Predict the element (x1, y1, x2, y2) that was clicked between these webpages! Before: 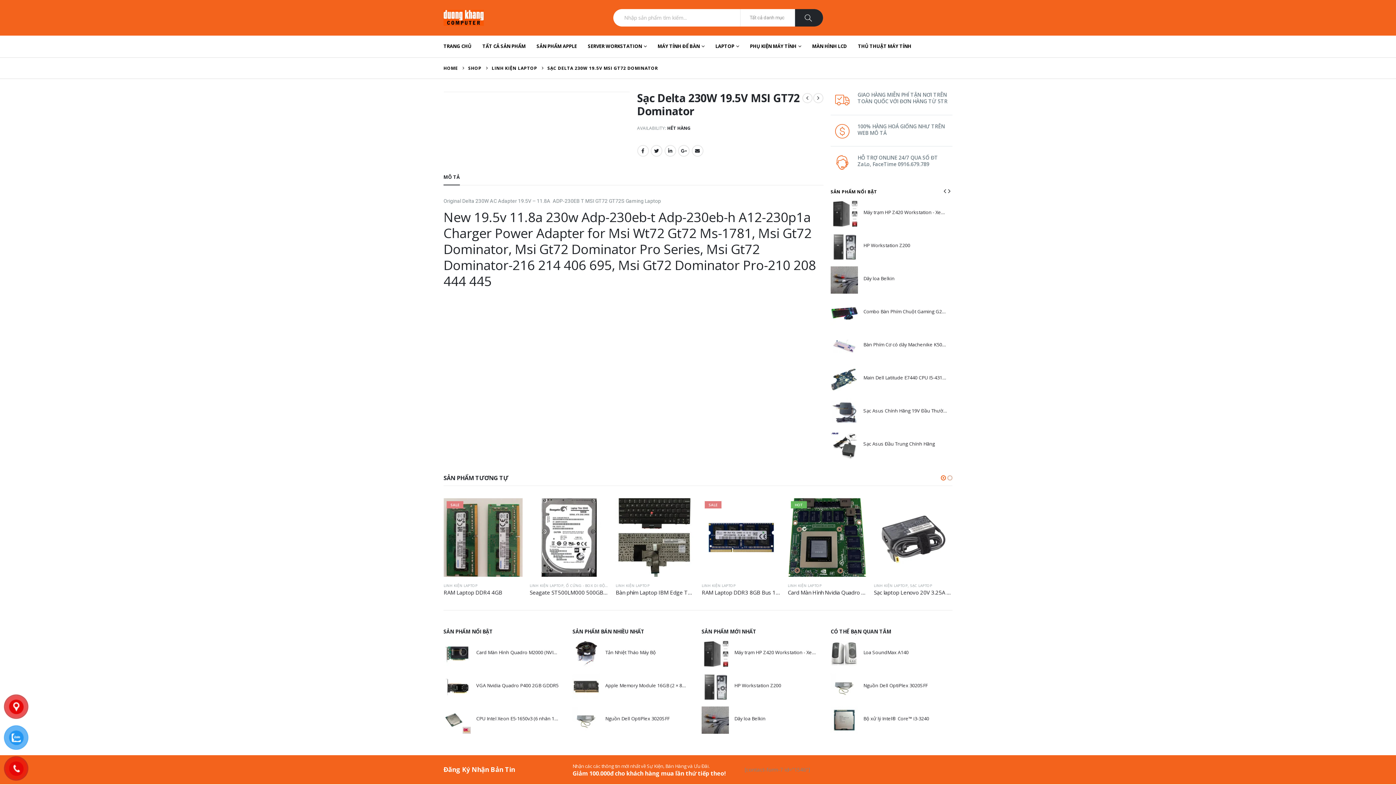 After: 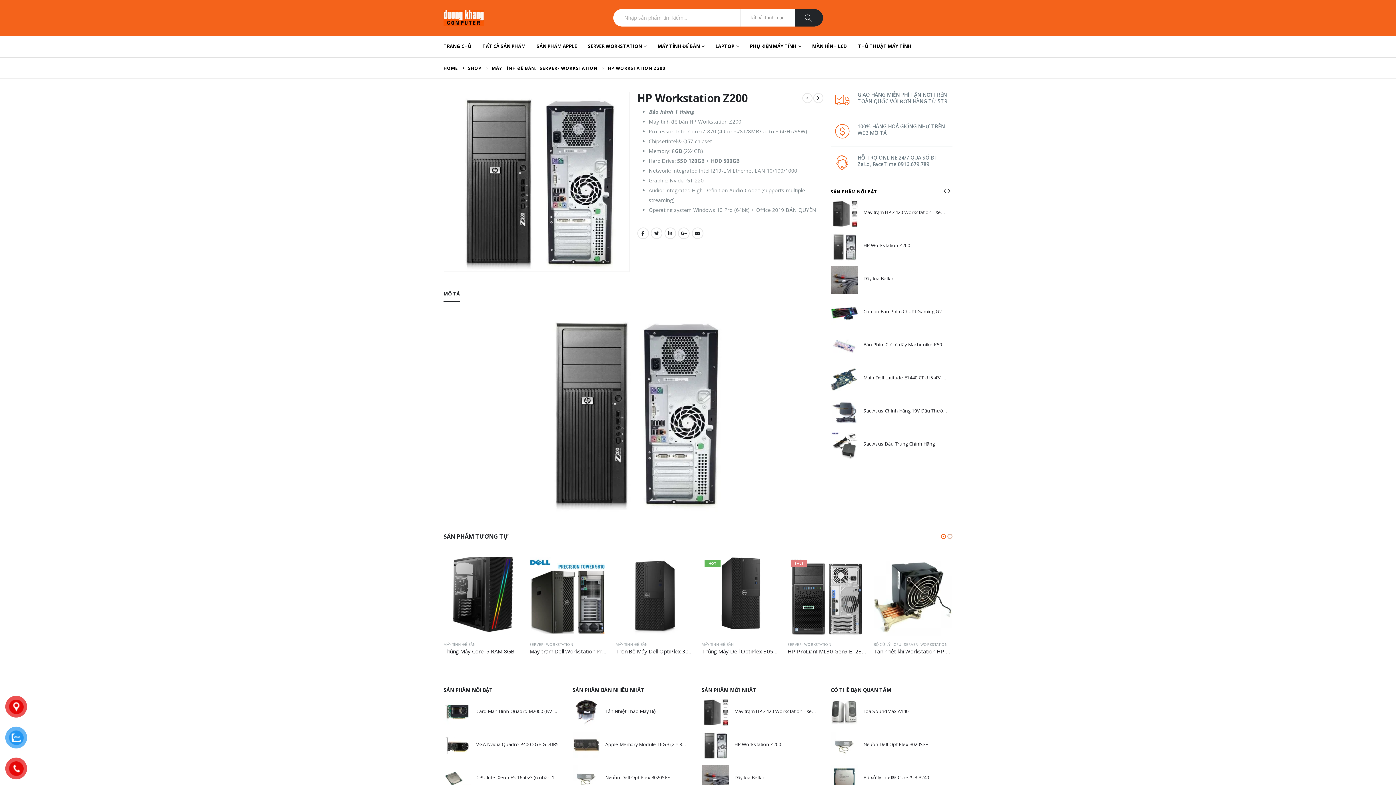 Action: label: HP Workstation Z200 bbox: (863, 242, 947, 248)